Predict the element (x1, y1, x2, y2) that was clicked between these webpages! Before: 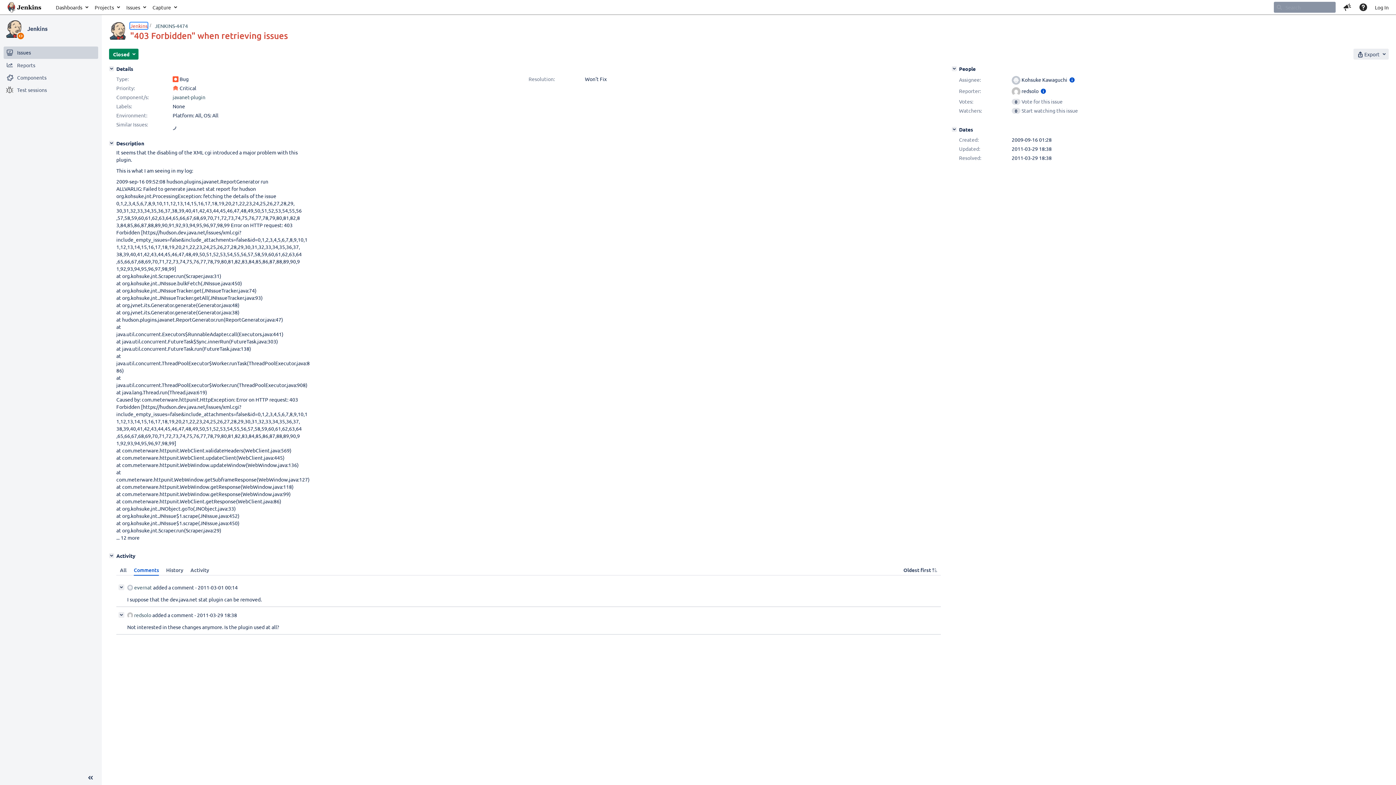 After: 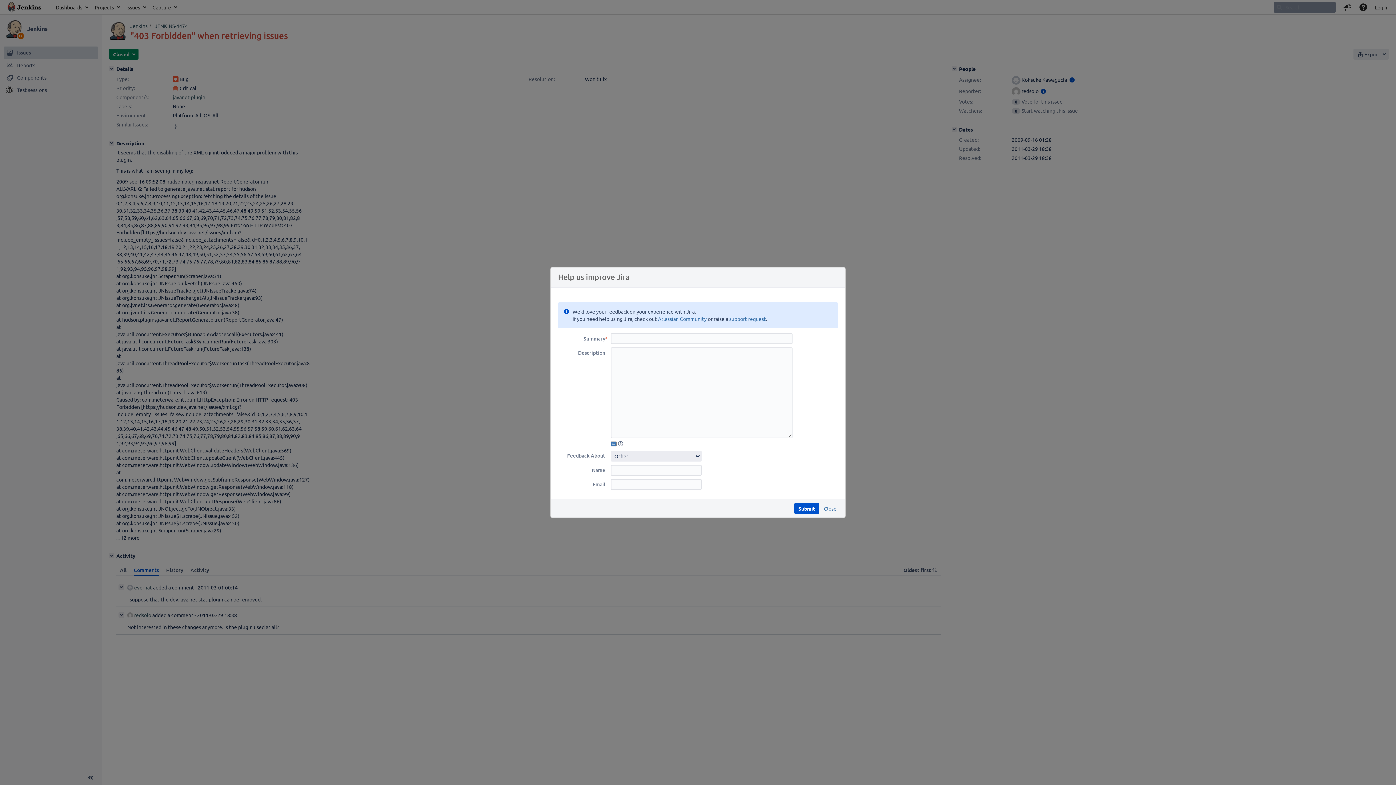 Action: bbox: (1339, 0, 1355, 14) label: Feedback